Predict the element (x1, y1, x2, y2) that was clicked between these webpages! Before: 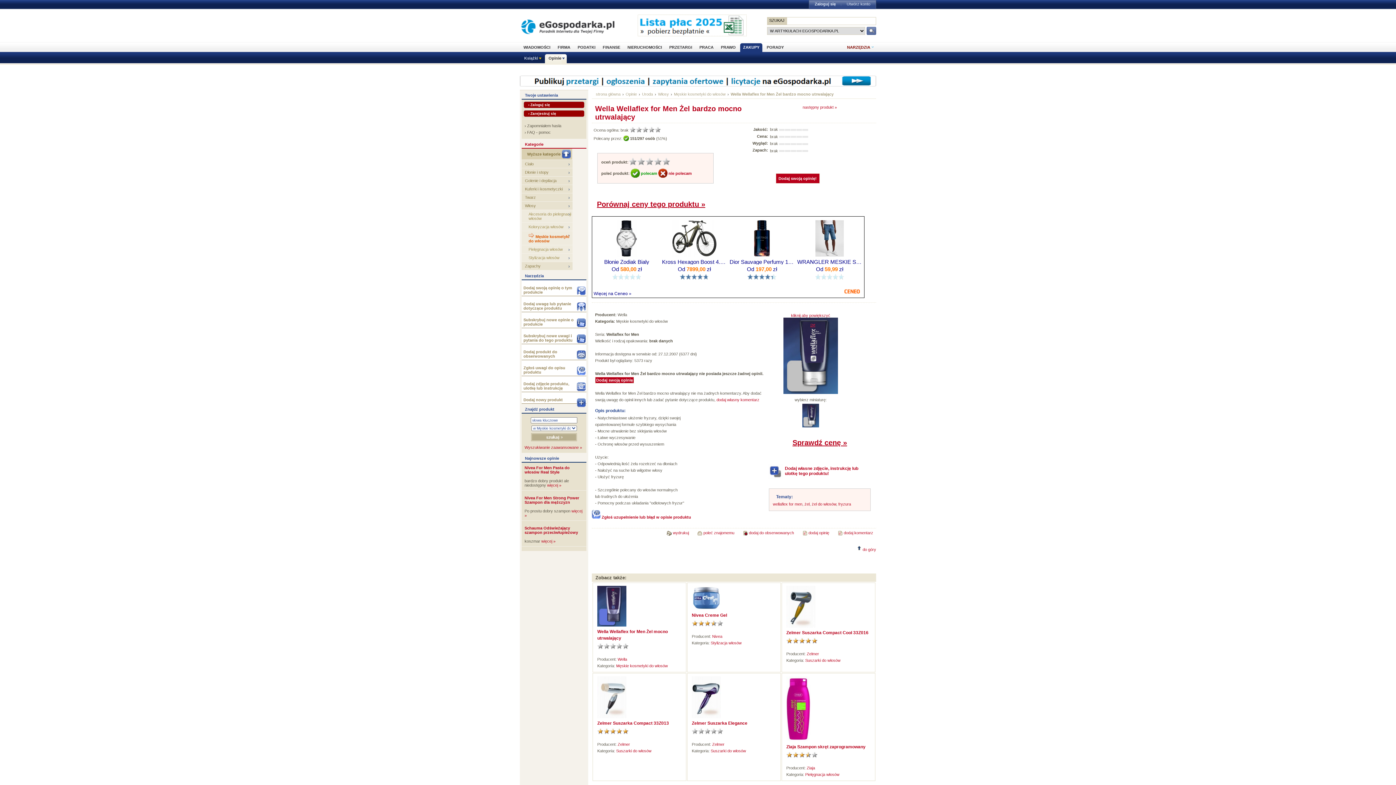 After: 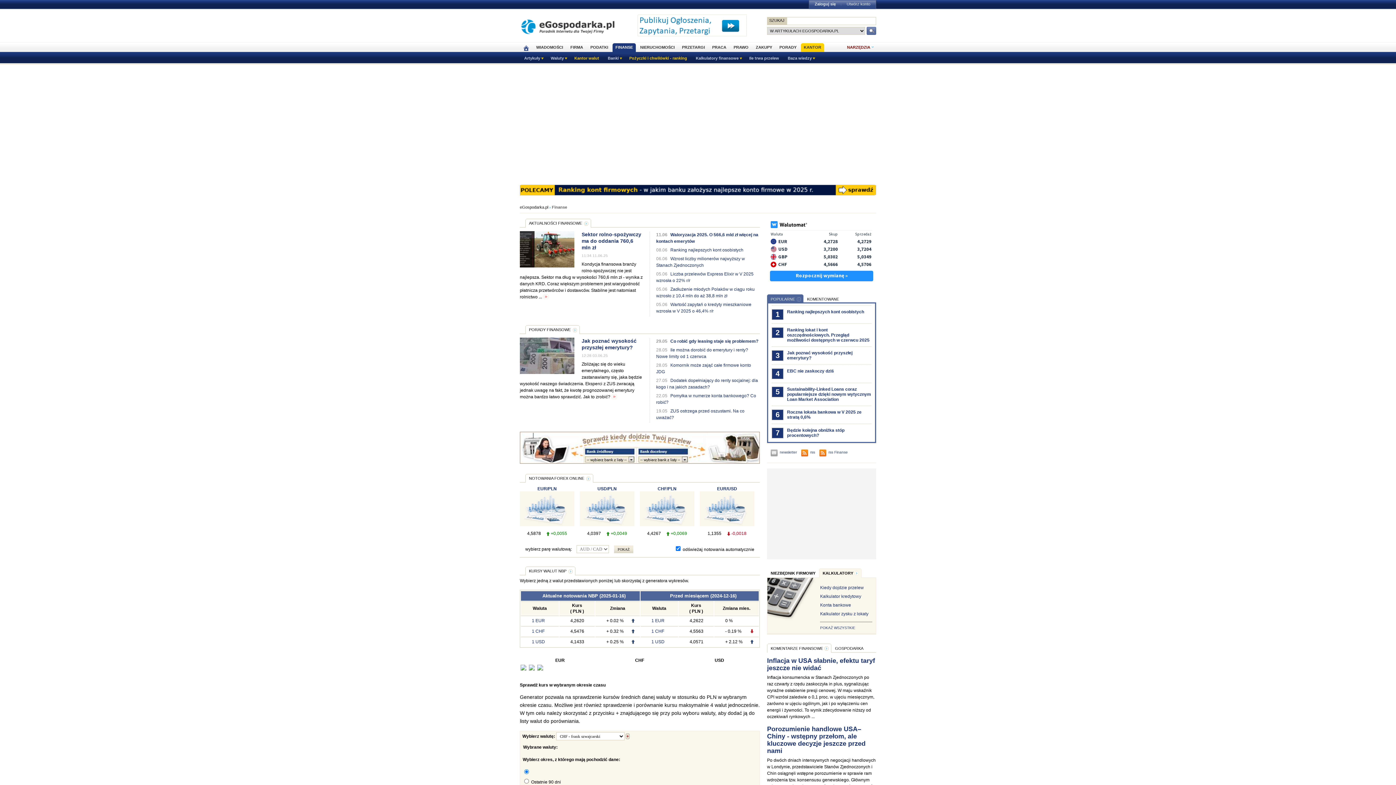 Action: bbox: (600, 42, 623, 52) label: FINANSE